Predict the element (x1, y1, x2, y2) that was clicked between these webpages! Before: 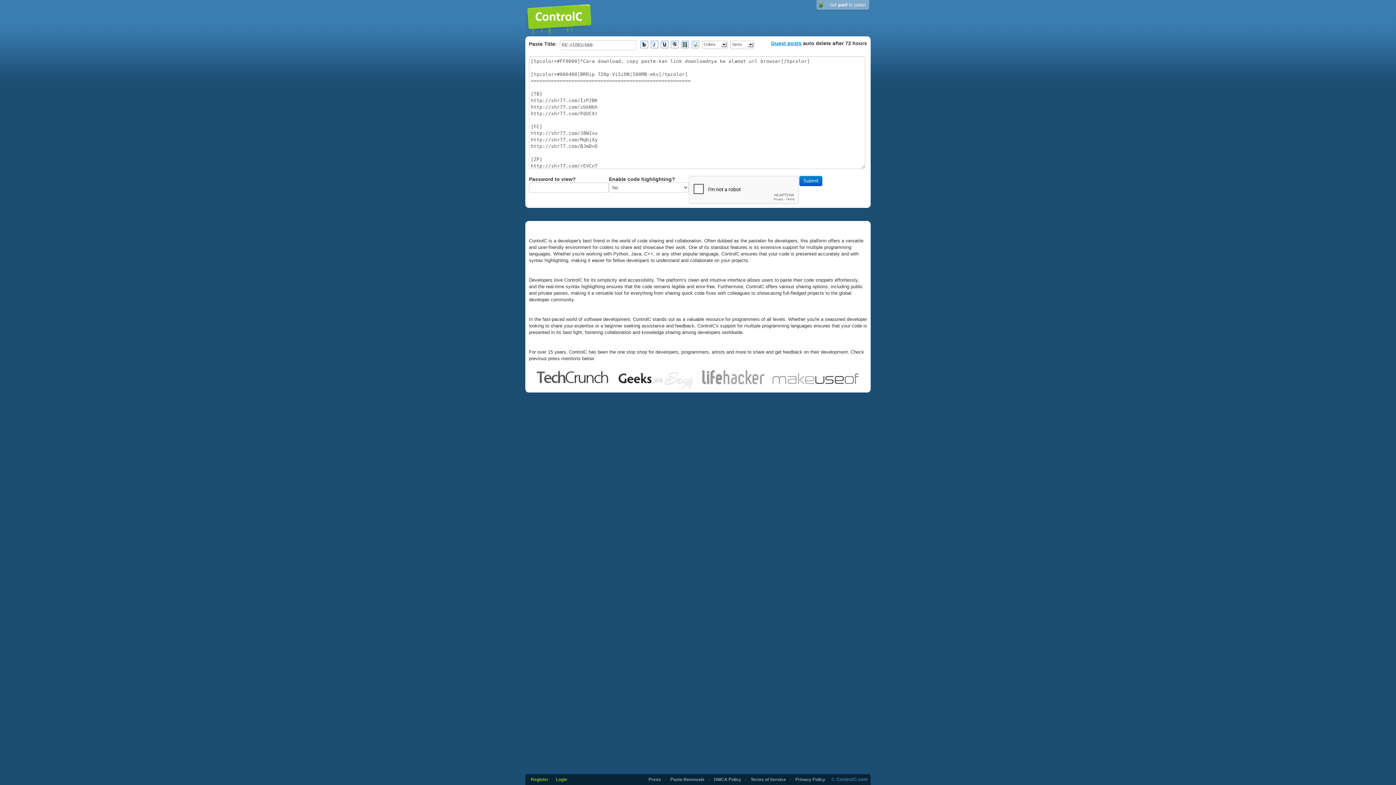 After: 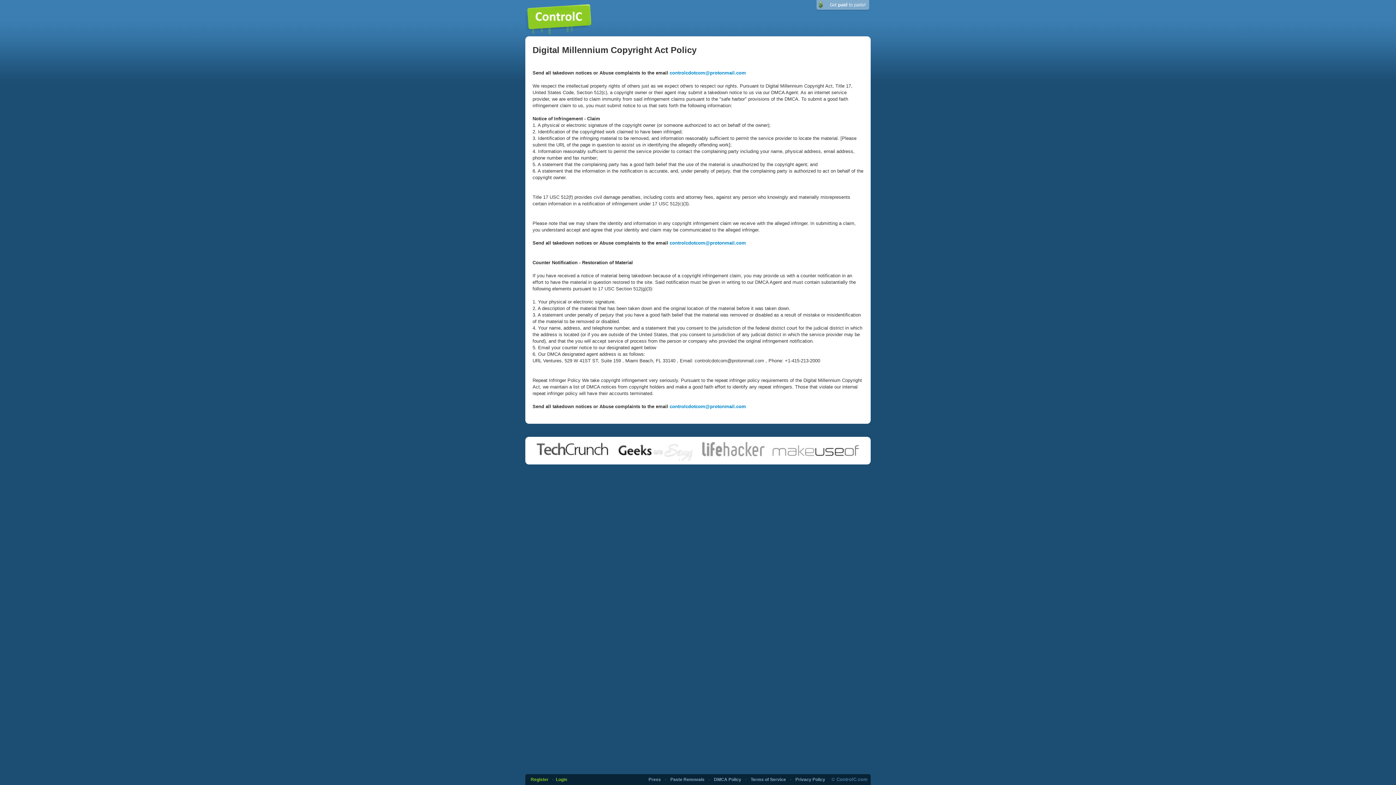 Action: label: DMCA Policy bbox: (714, 777, 741, 782)